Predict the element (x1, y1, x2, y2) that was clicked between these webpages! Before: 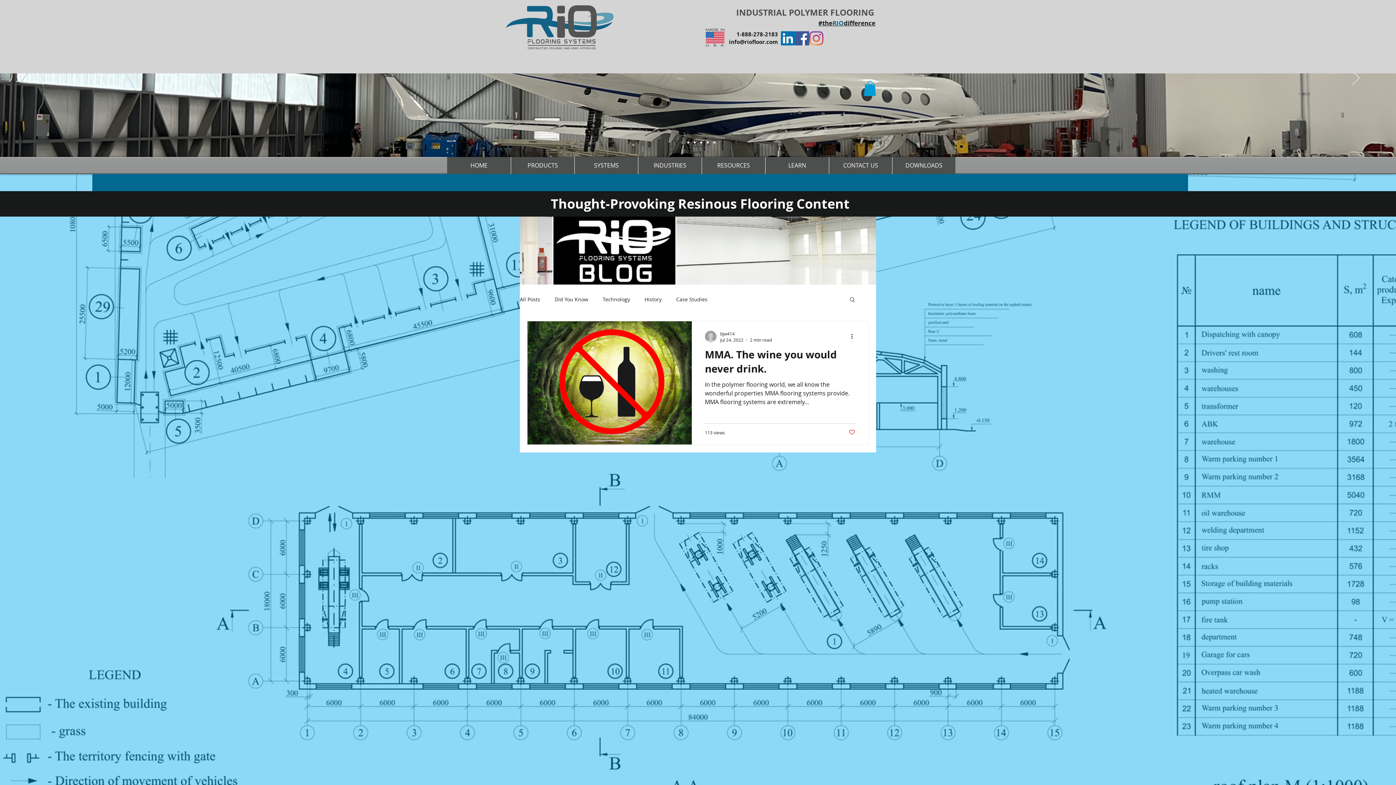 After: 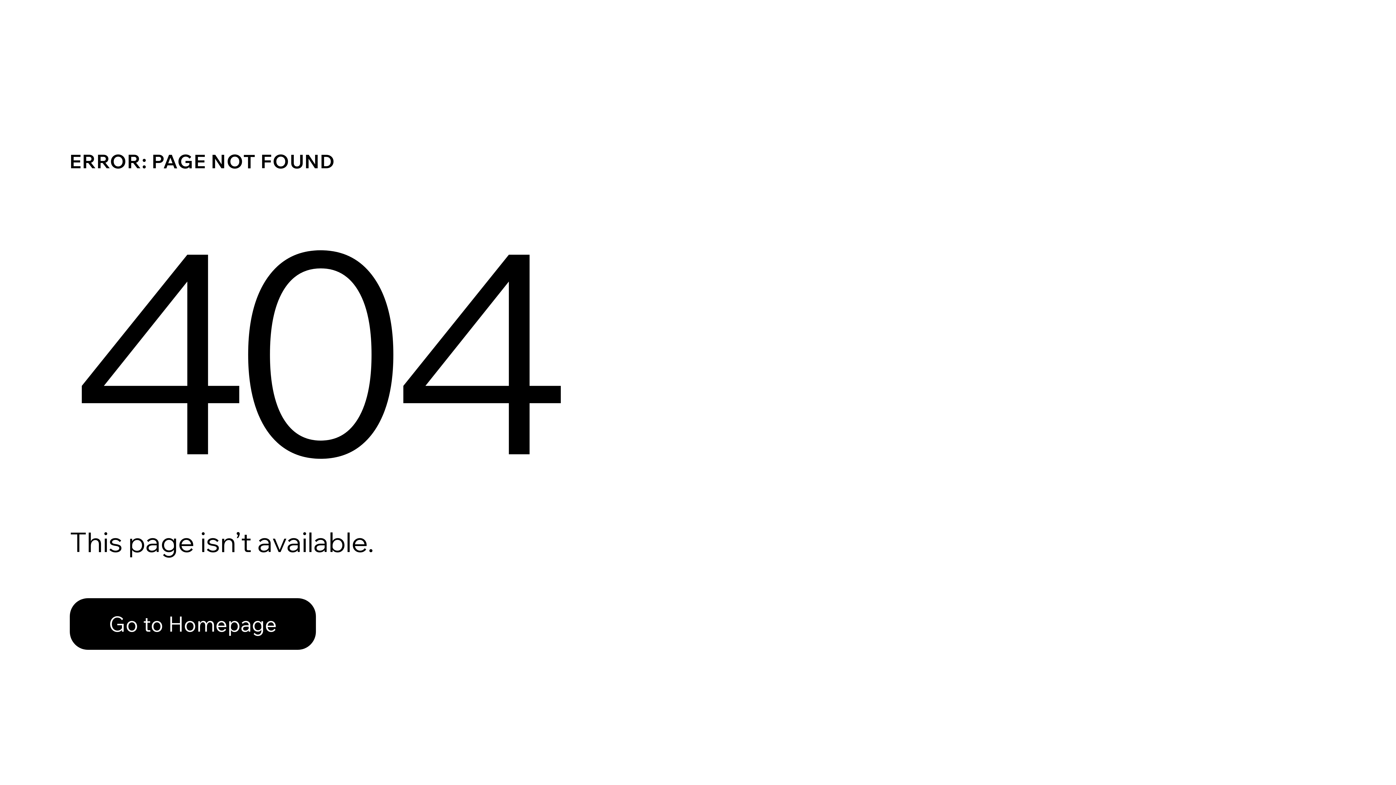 Action: bbox: (700, 141, 702, 143) label: Slide  3